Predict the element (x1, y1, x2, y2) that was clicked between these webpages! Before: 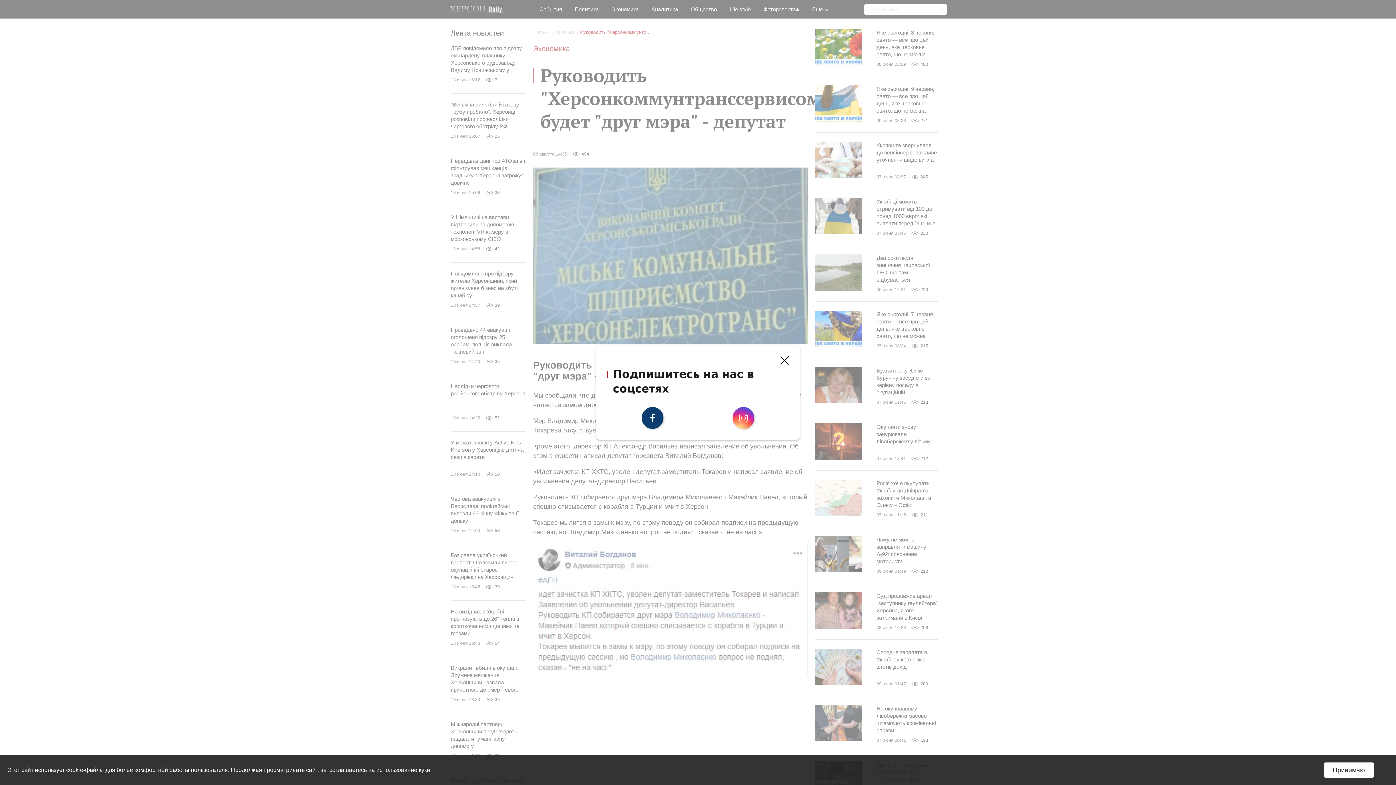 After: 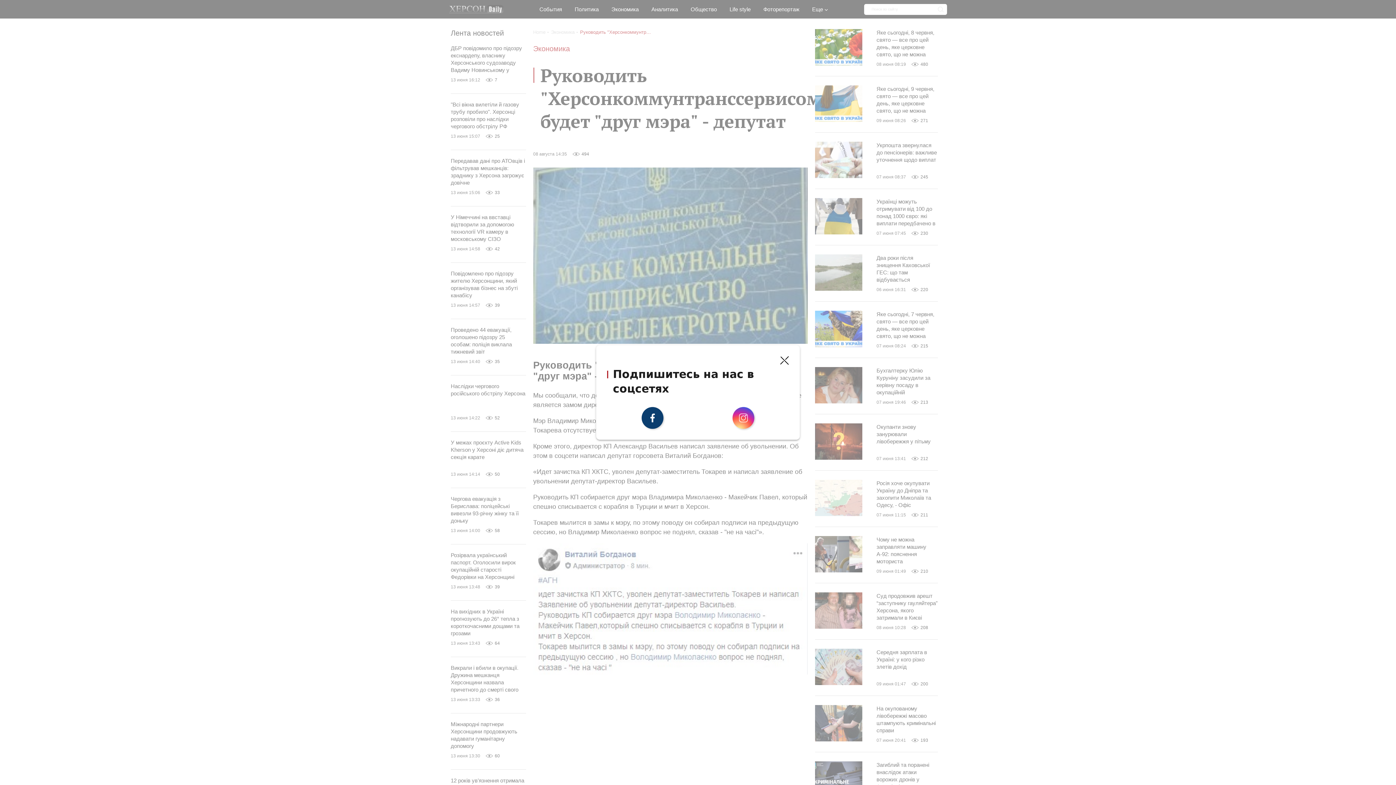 Action: bbox: (1324, 762, 1374, 778) label: Принимаю